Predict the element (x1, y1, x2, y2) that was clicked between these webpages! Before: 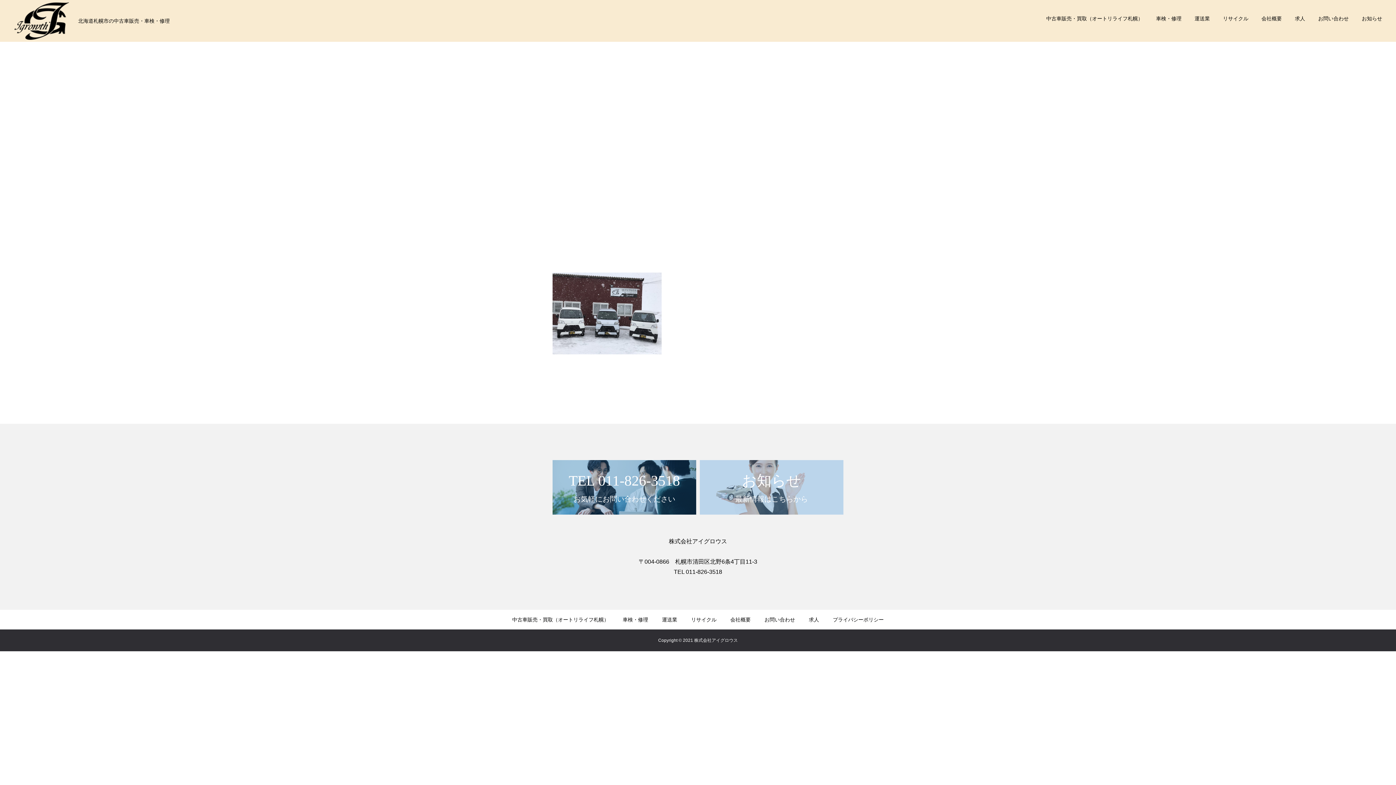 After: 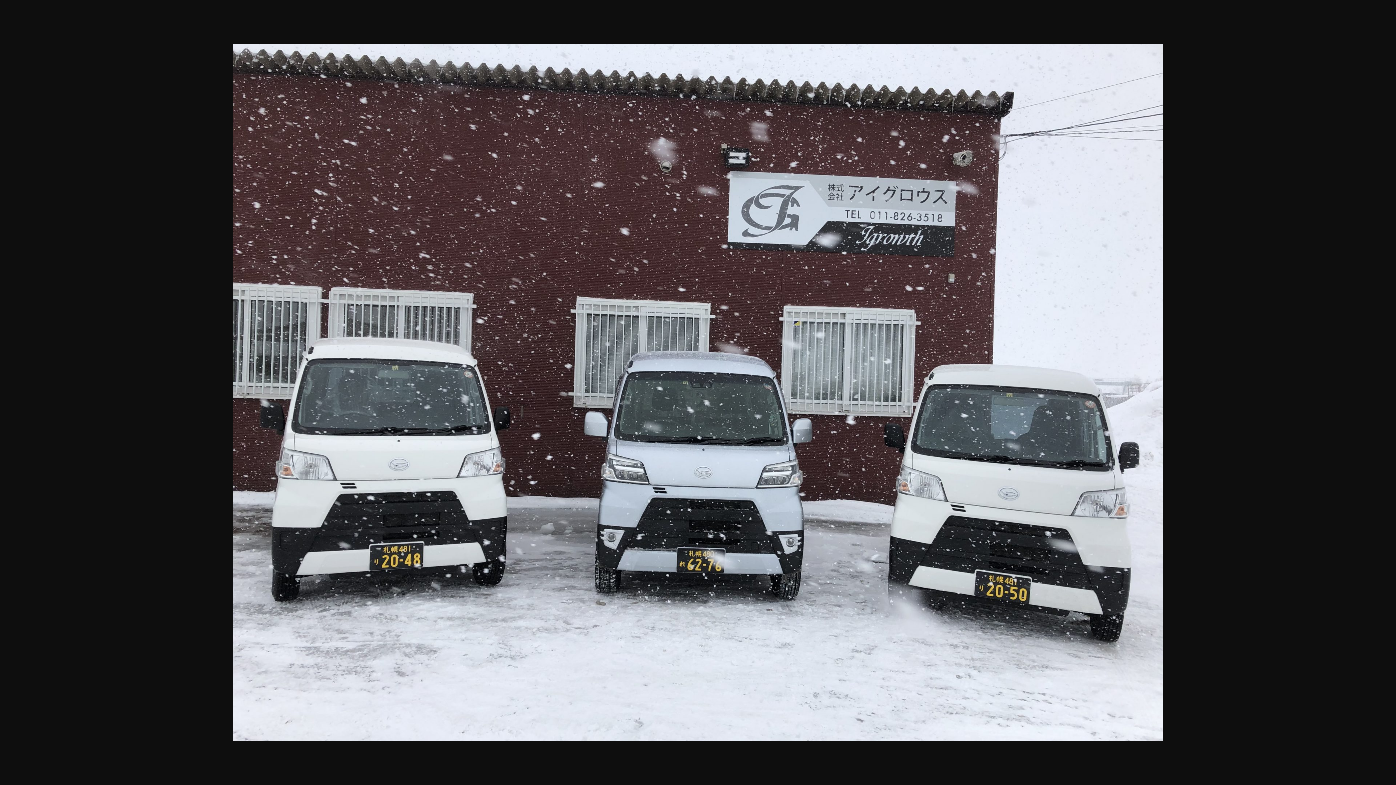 Action: bbox: (552, 349, 661, 355)